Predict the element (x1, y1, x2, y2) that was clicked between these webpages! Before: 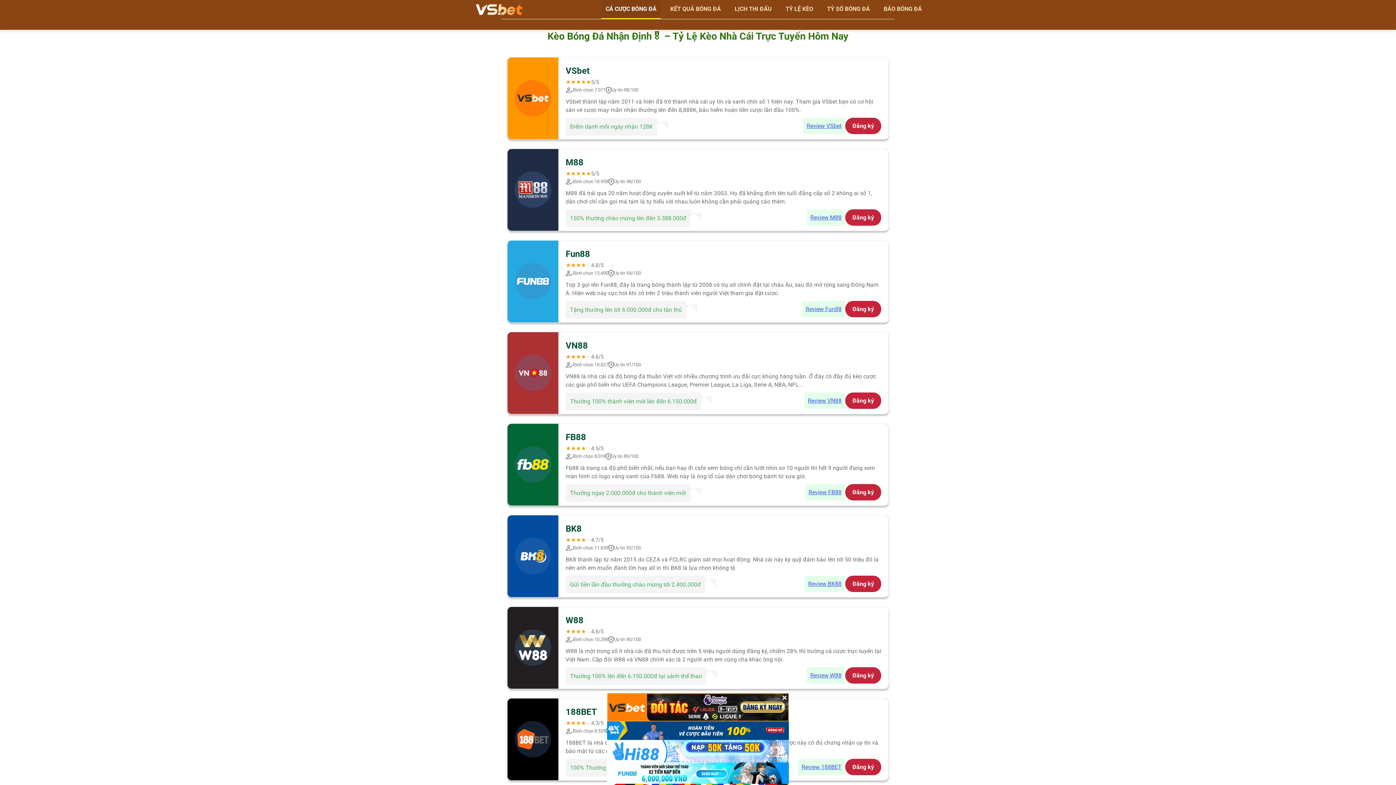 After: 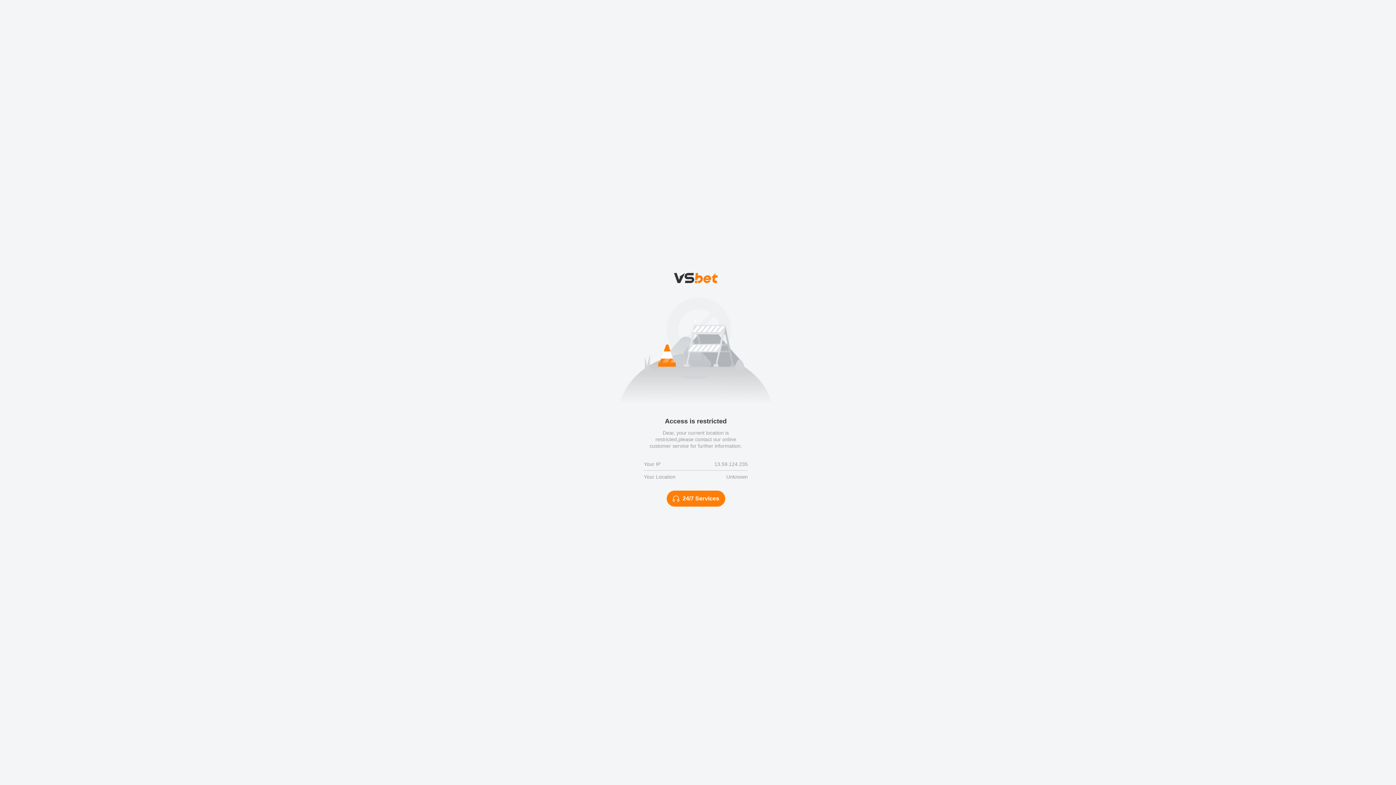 Action: bbox: (845, 392, 881, 408) label: Đăng ký